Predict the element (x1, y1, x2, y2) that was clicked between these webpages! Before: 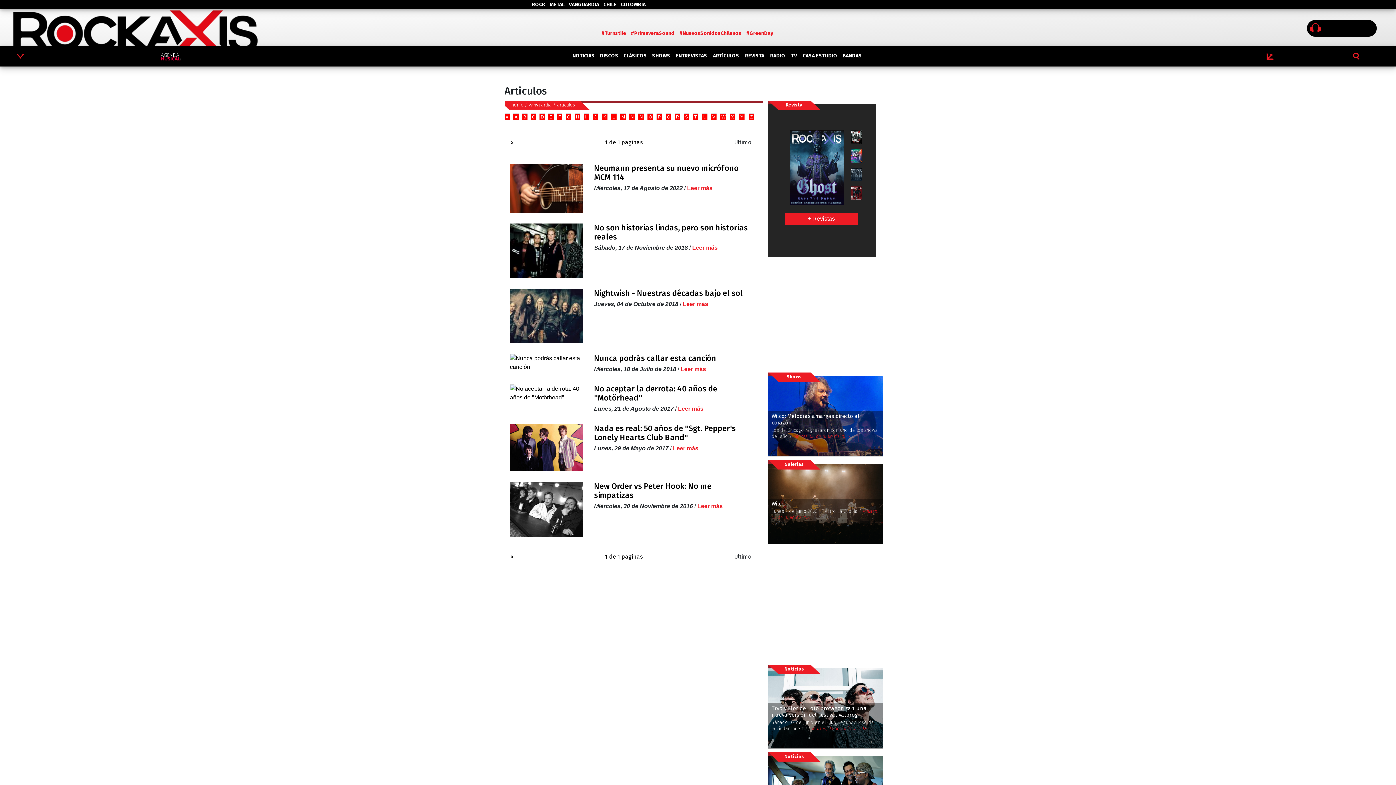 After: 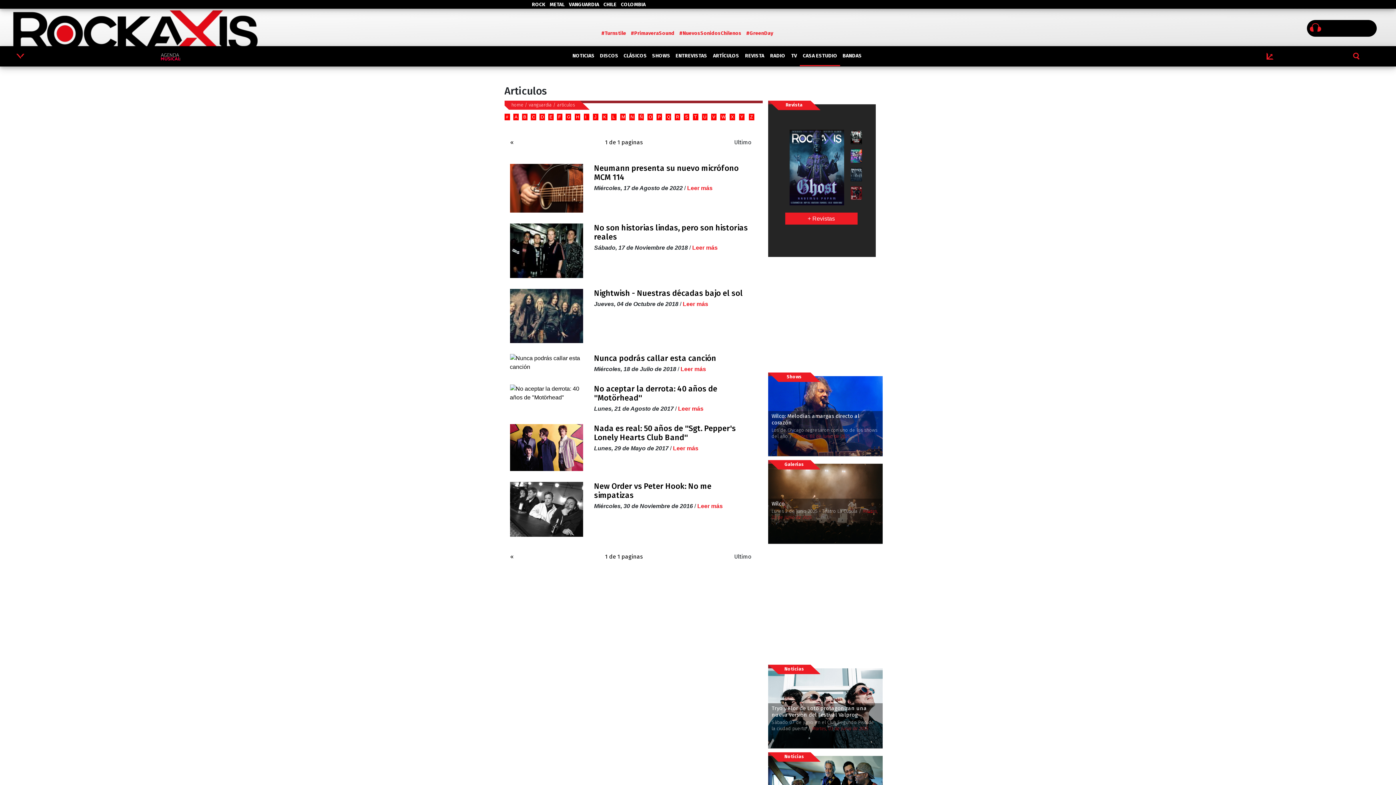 Action: label: CASA ESTUDIO bbox: (800, 46, 840, 66)